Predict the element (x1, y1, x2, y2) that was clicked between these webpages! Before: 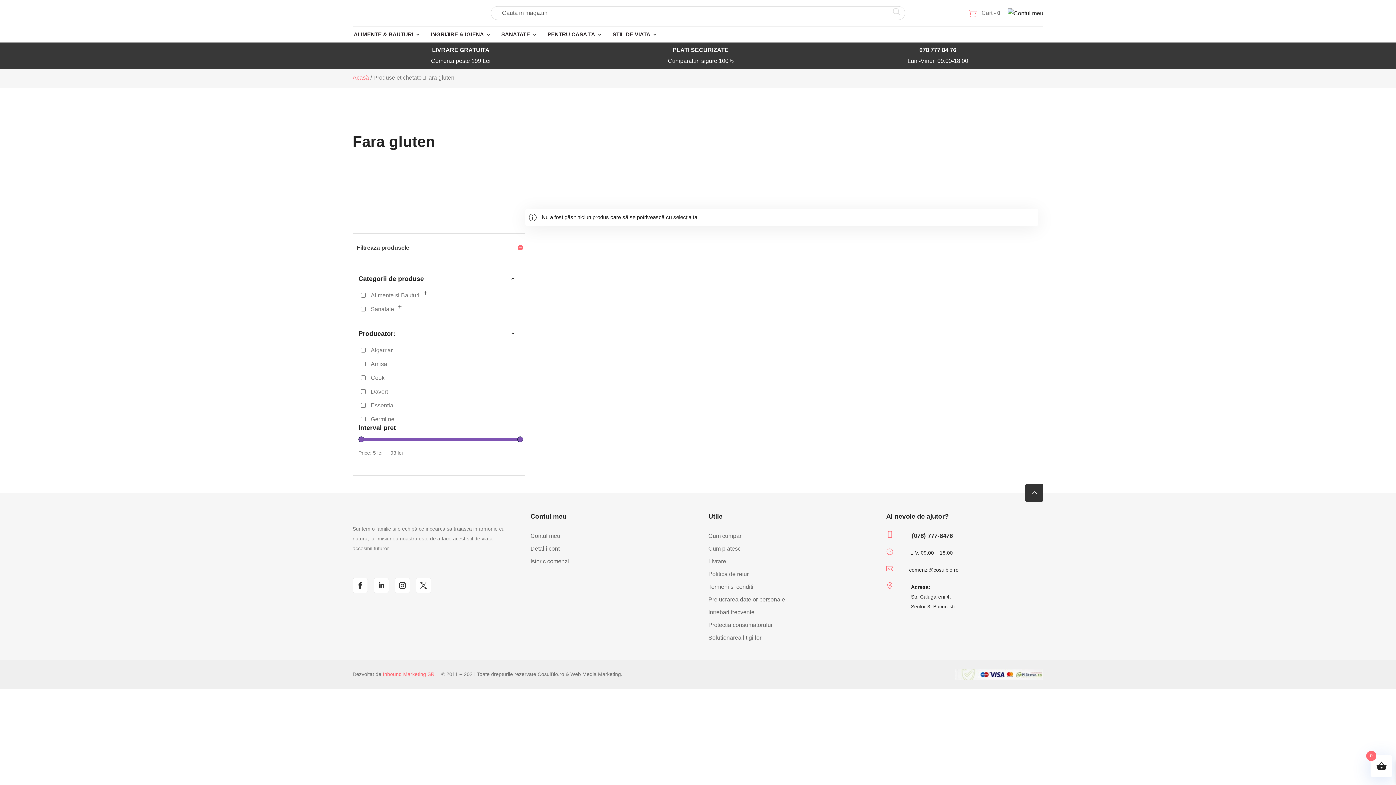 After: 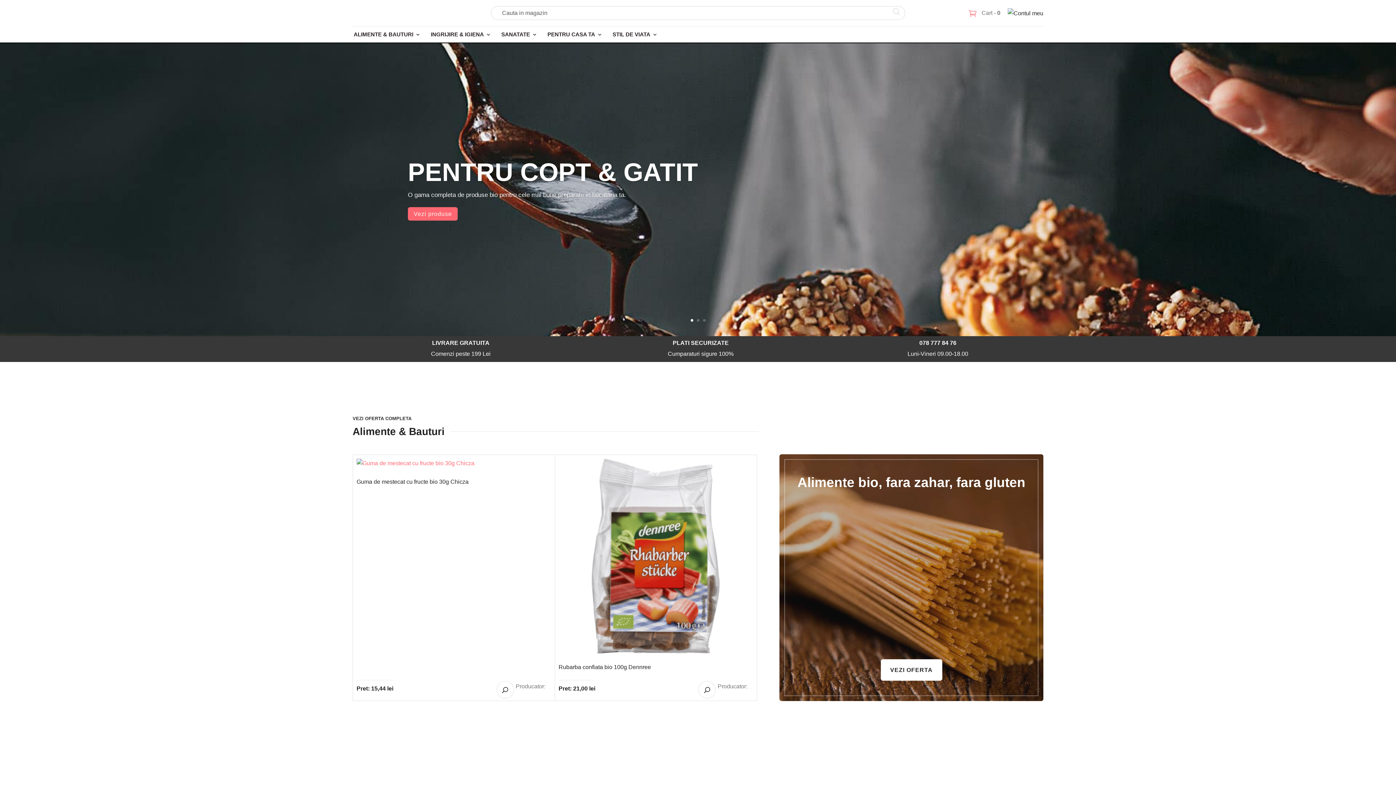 Action: bbox: (352, 12, 443, 14)